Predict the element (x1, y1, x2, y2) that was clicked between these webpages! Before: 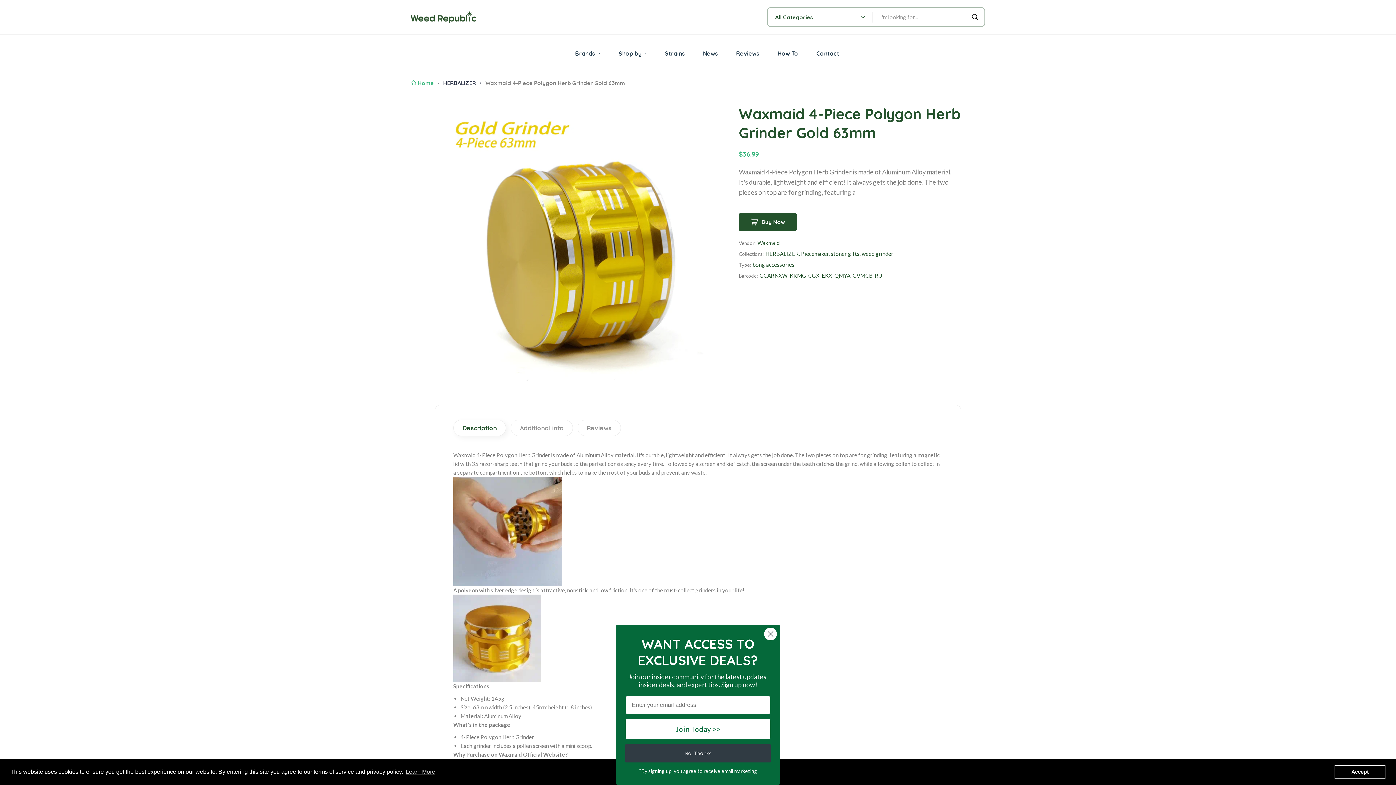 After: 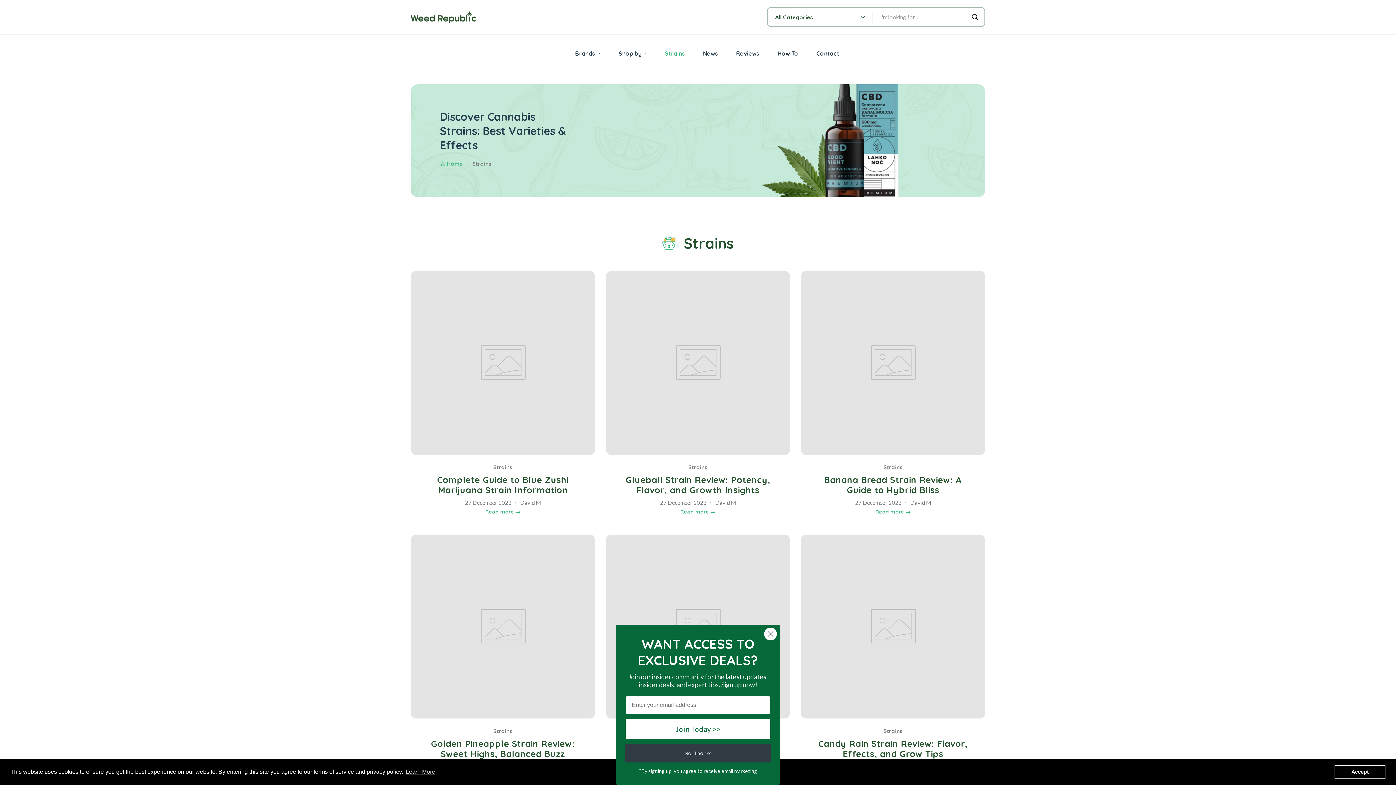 Action: label: Strains bbox: (665, 41, 685, 65)